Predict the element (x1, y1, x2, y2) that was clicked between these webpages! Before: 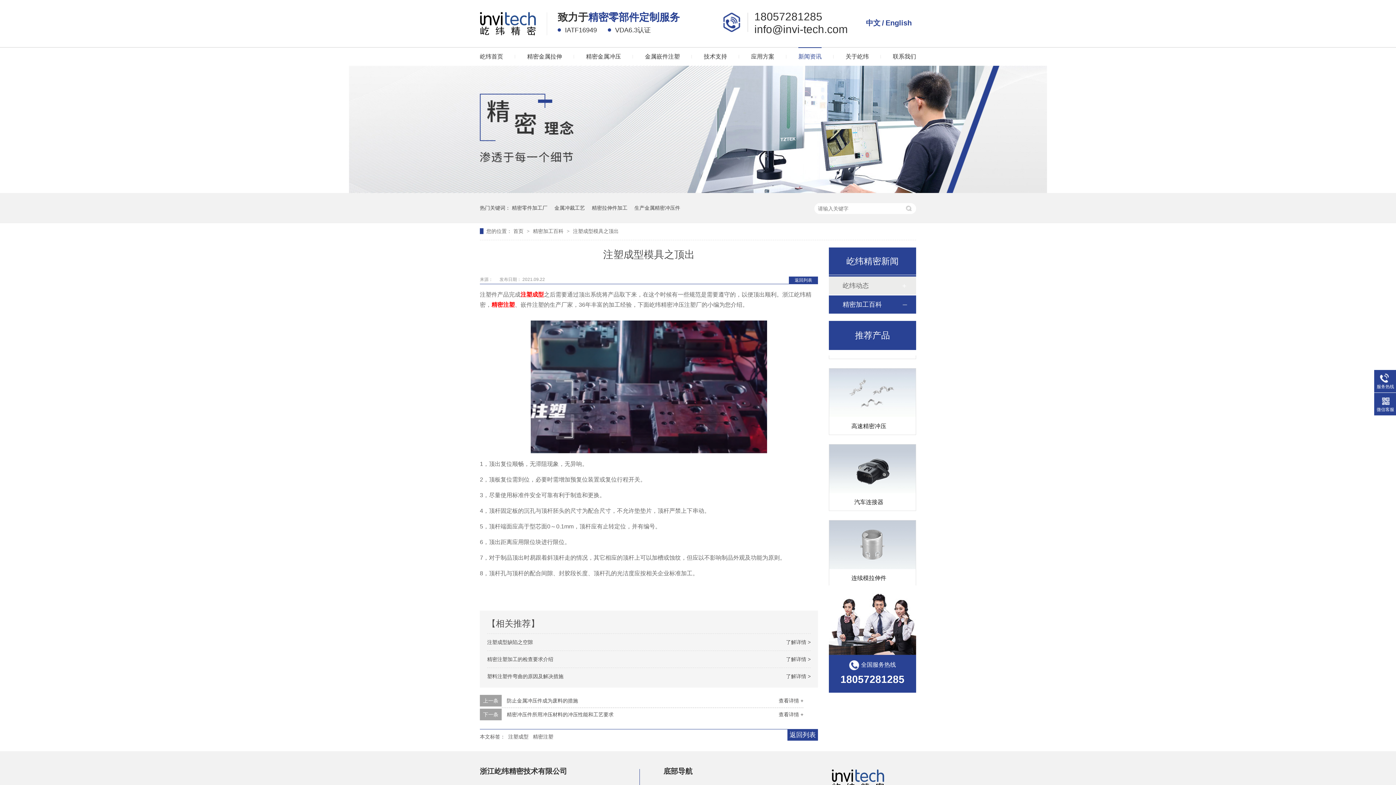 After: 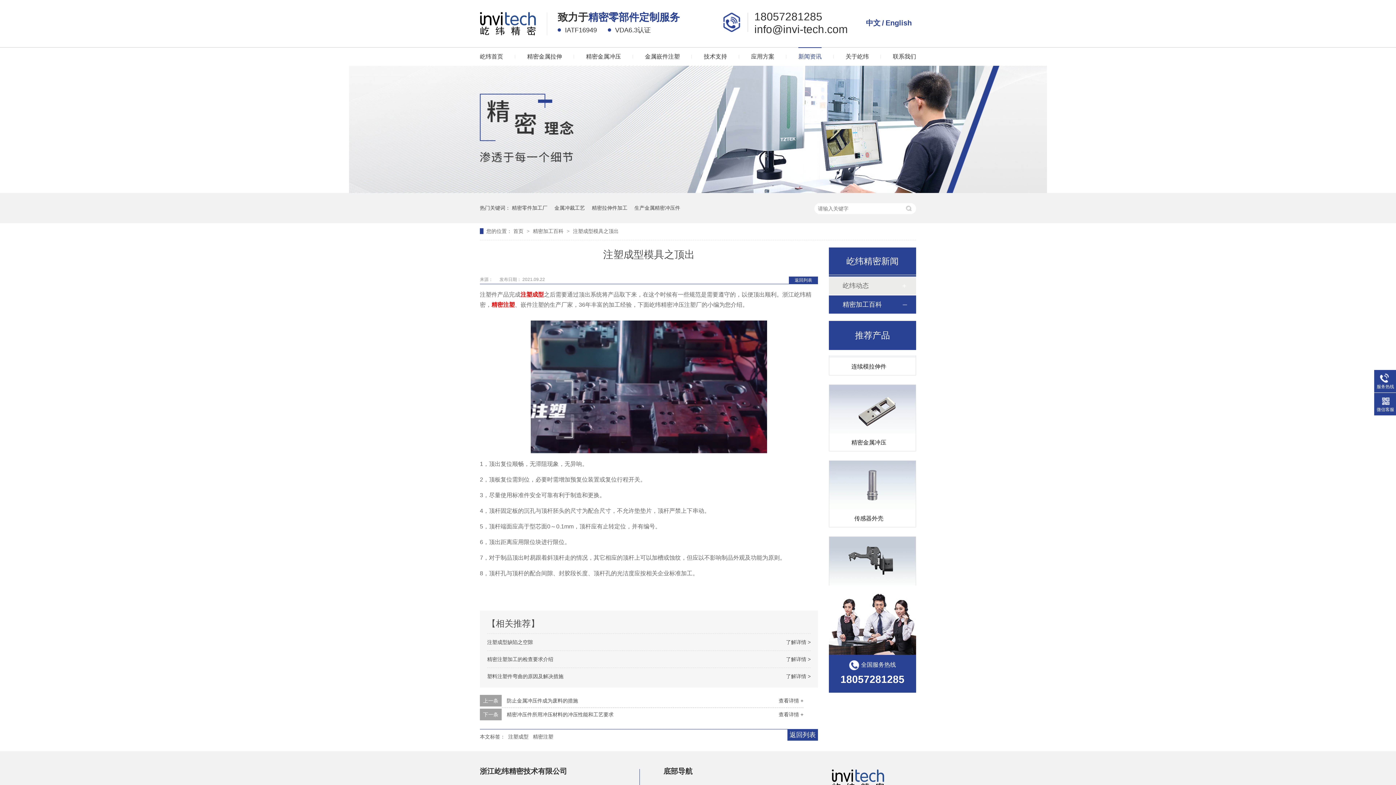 Action: bbox: (487, 673, 563, 679) label: 了解详情 >
塑料注塑件弯曲的原因及解决措施